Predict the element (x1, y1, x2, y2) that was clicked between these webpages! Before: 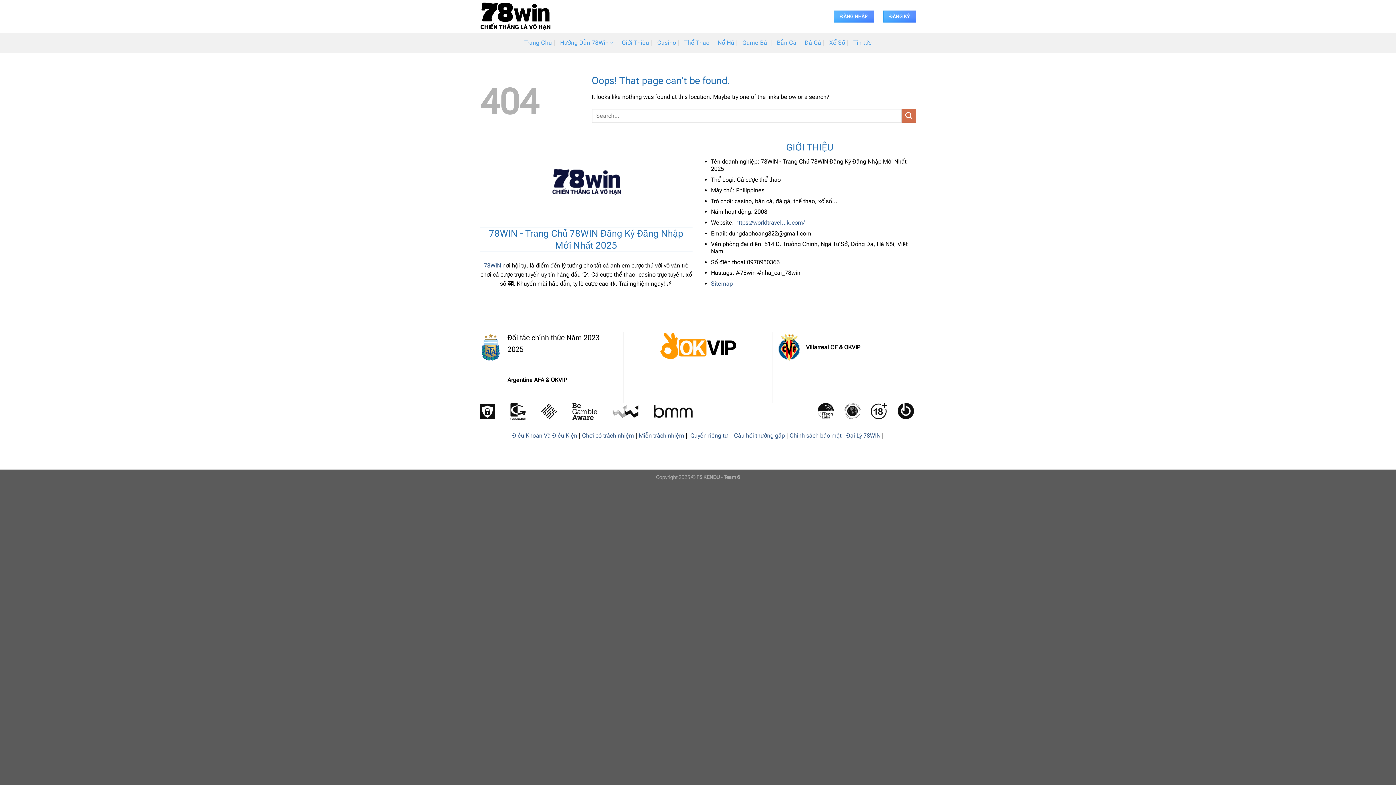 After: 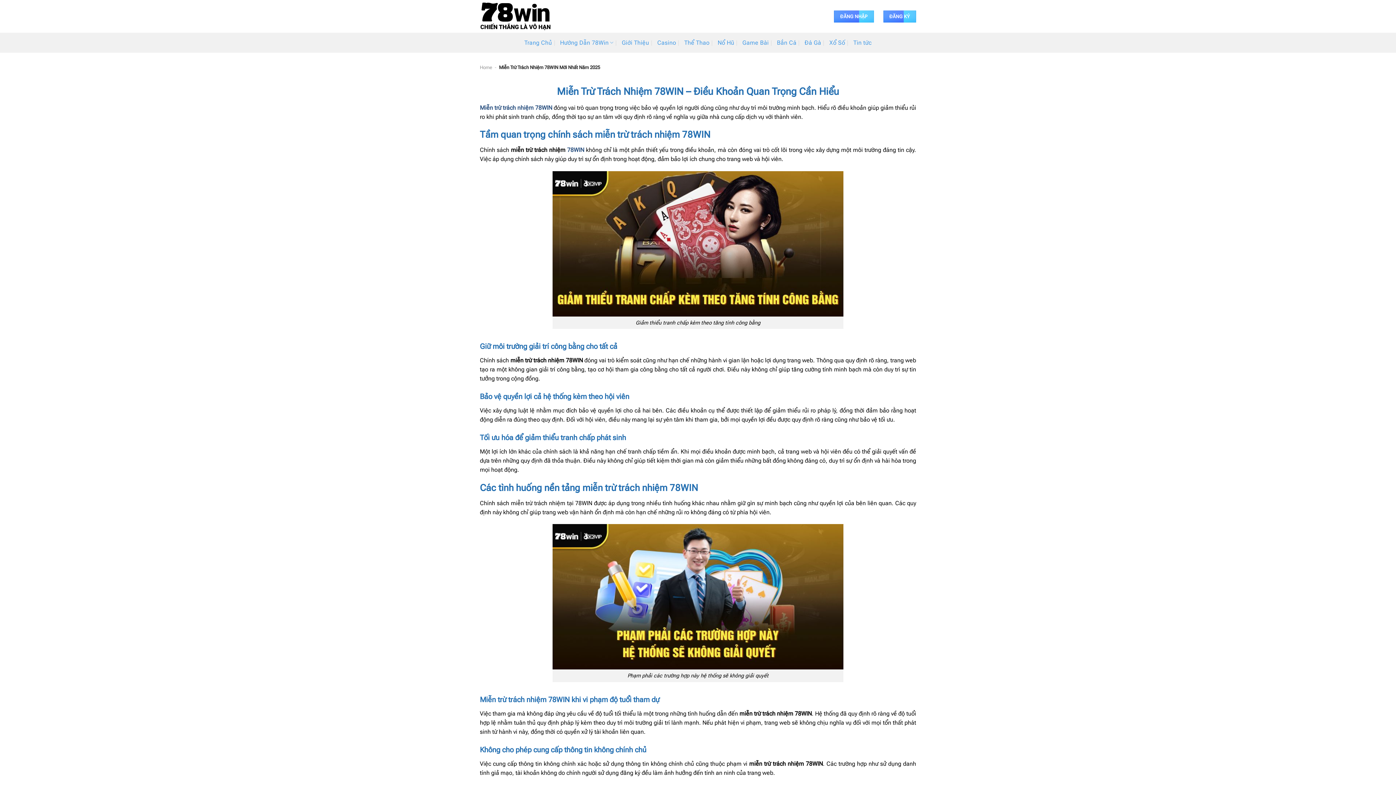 Action: label: Miễn trách nhiệm bbox: (638, 432, 684, 439)